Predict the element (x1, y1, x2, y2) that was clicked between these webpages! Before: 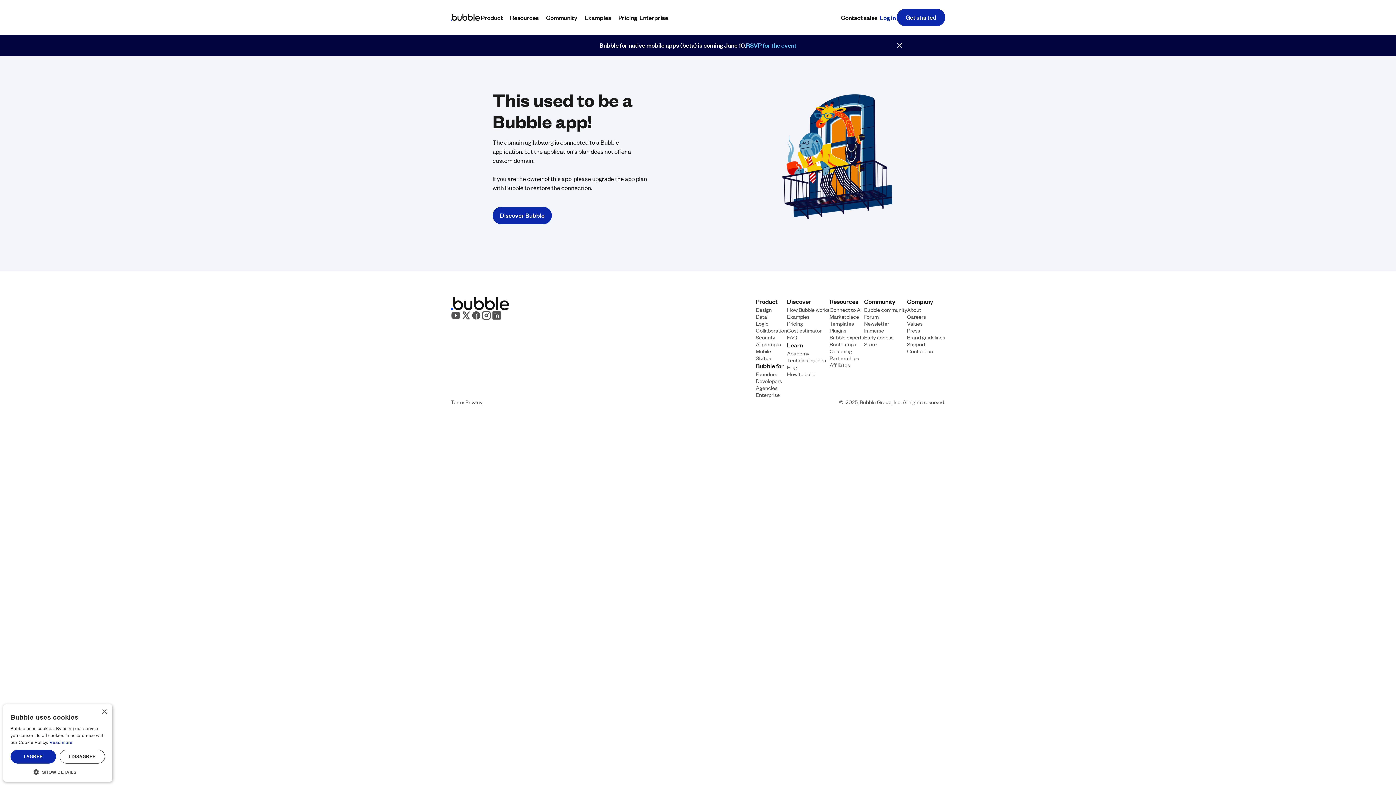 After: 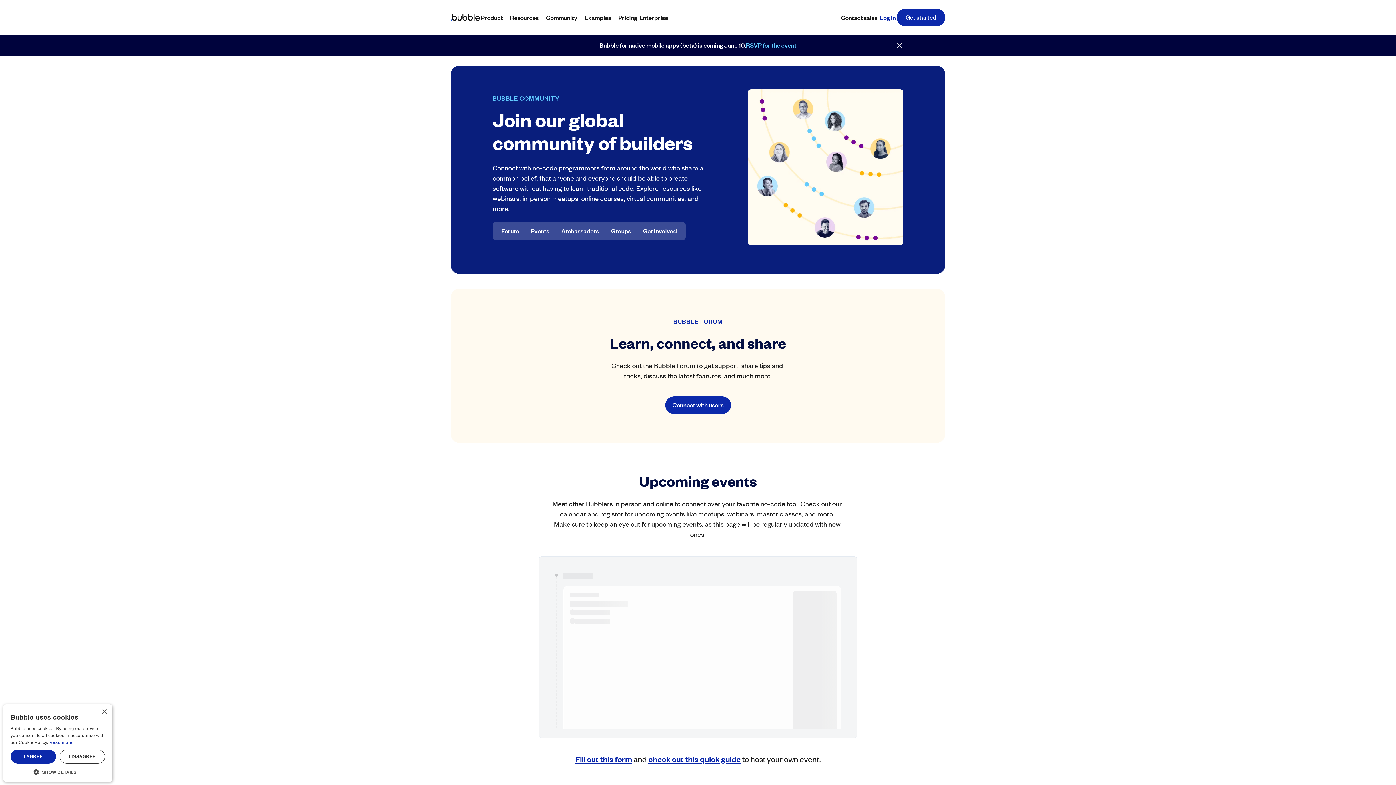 Action: bbox: (864, 306, 907, 312) label: Bubble community